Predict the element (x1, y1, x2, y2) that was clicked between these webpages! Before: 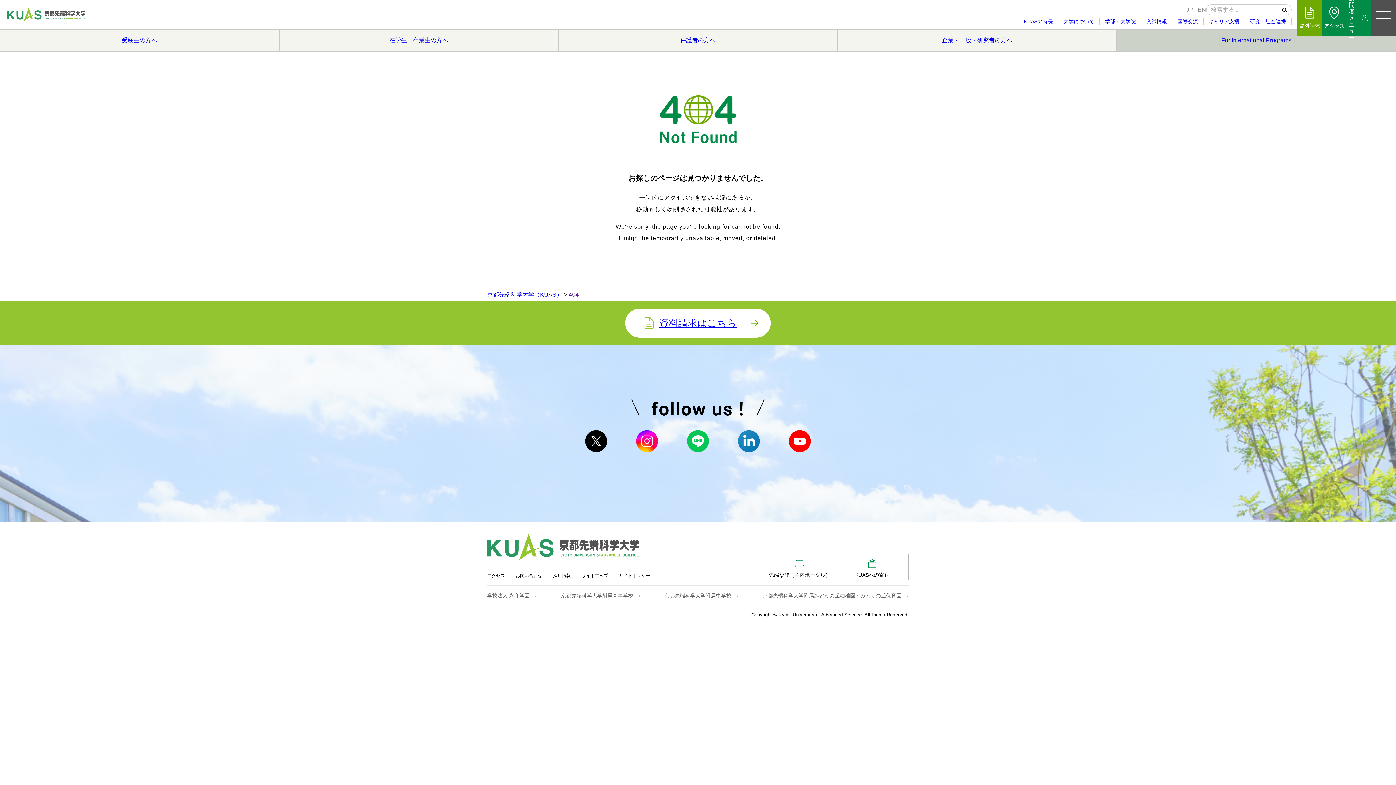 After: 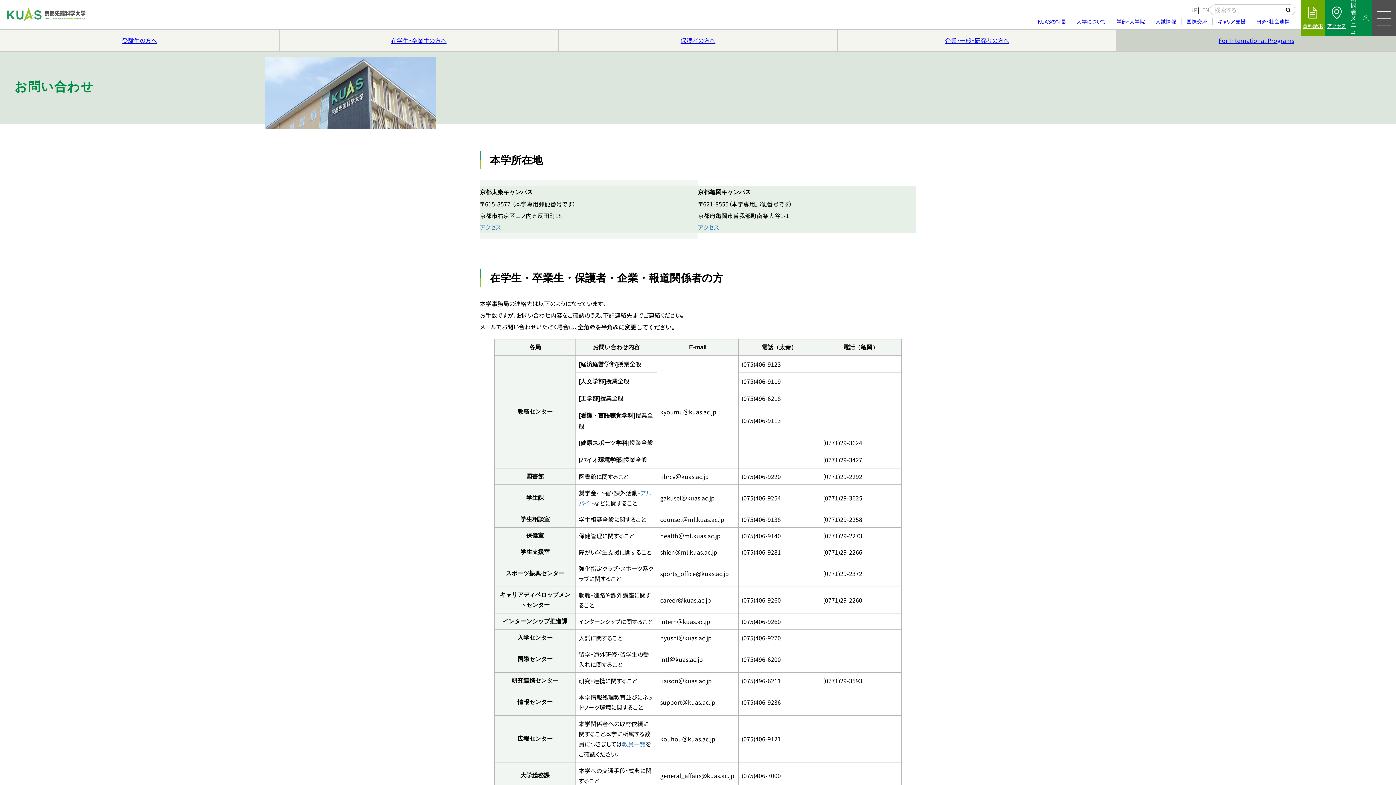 Action: label: お問い合わせ bbox: (510, 568, 547, 580)